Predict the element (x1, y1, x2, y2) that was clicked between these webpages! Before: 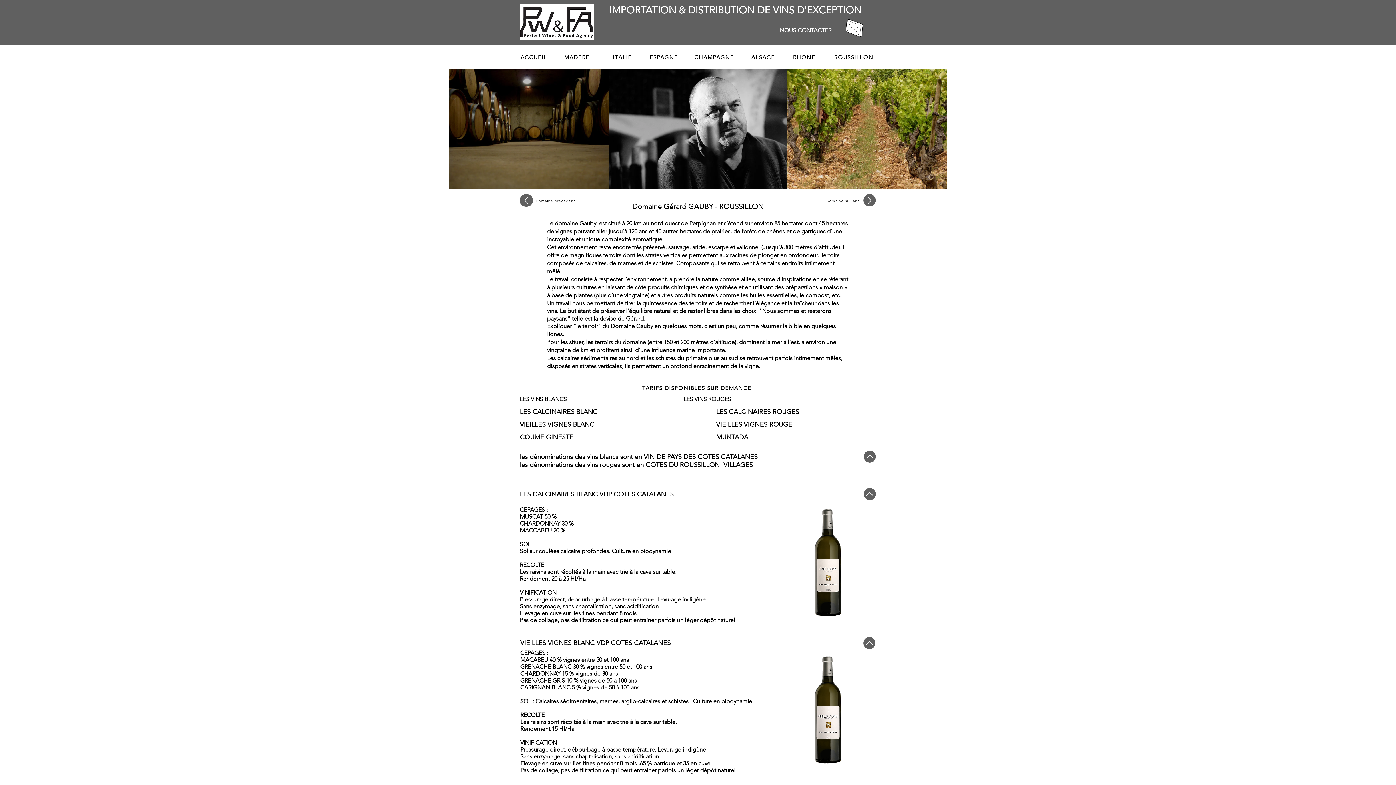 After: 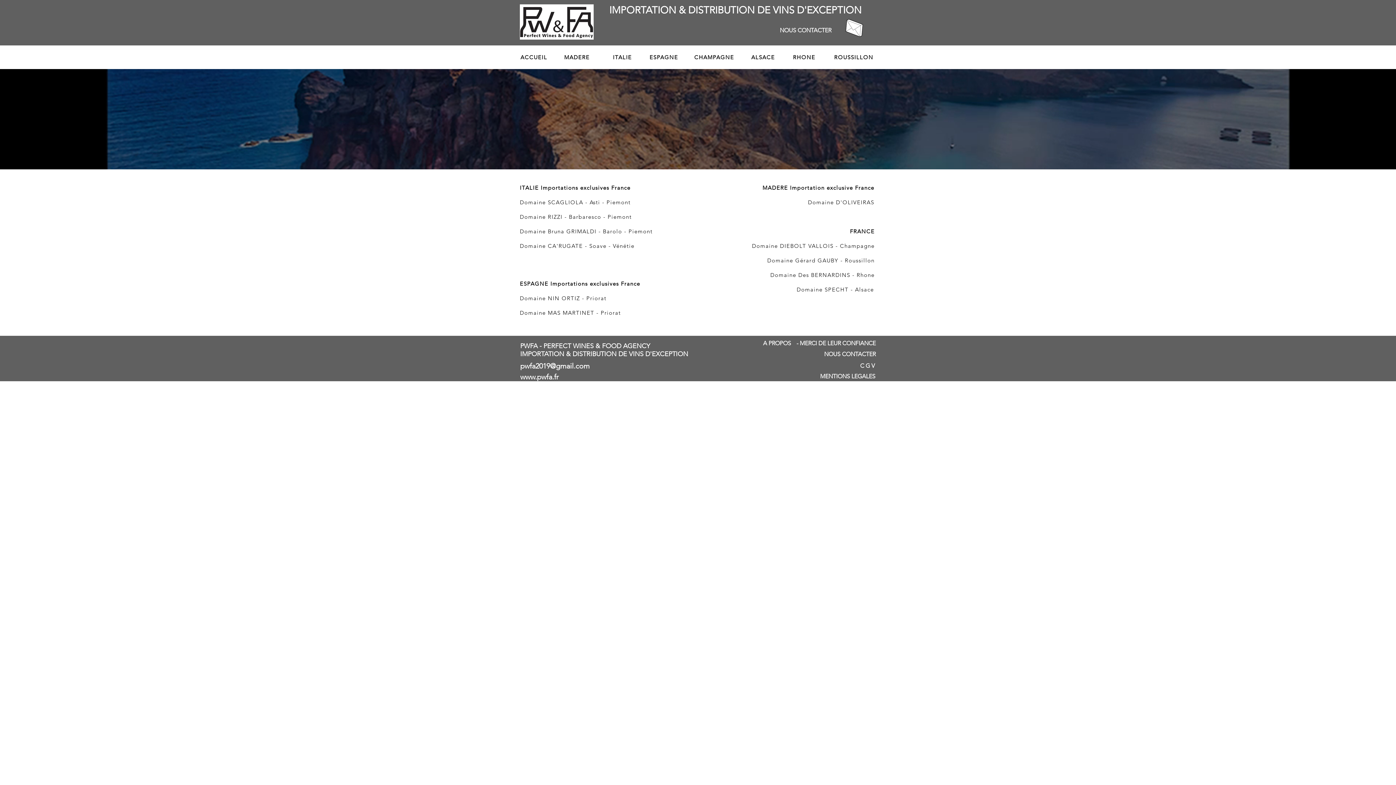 Action: label: ACCUEIL bbox: (514, 49, 554, 64)